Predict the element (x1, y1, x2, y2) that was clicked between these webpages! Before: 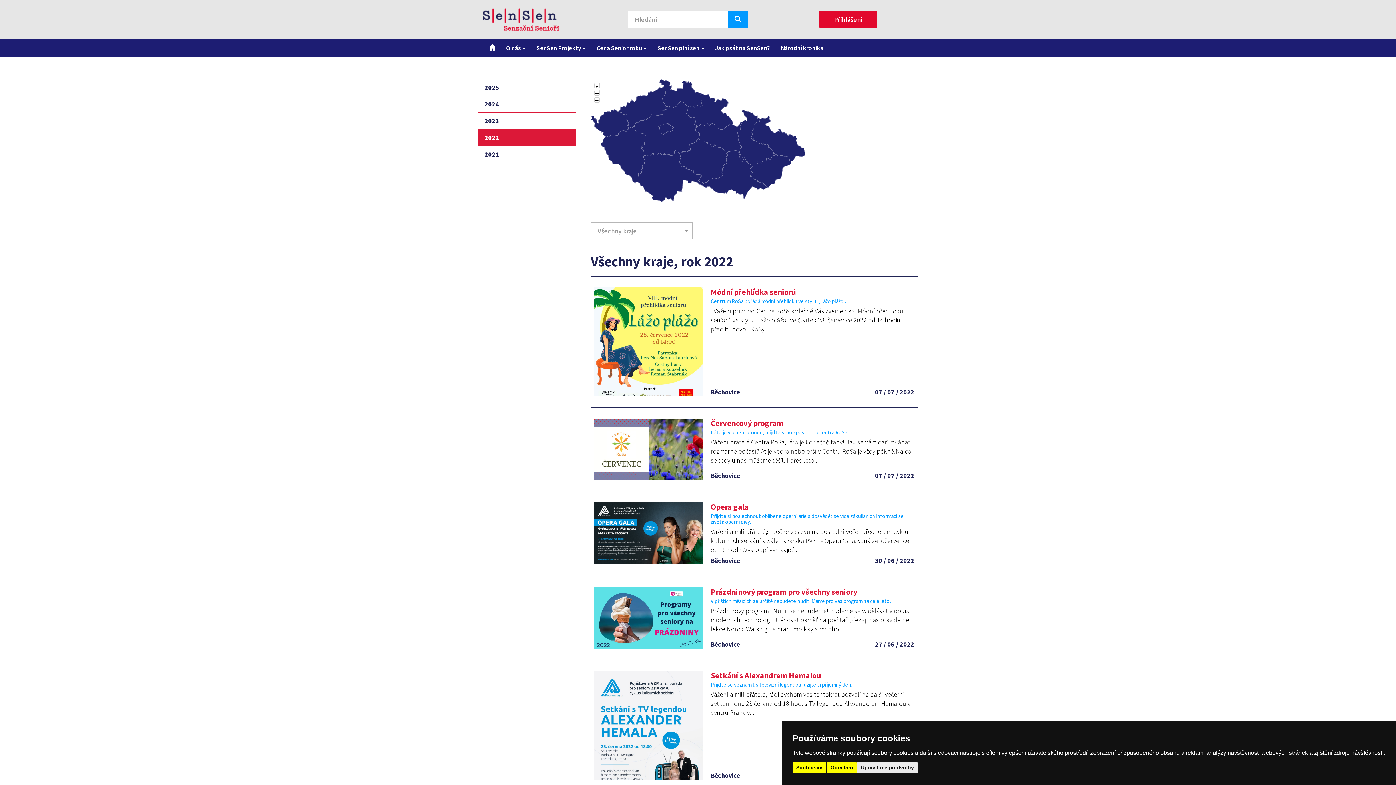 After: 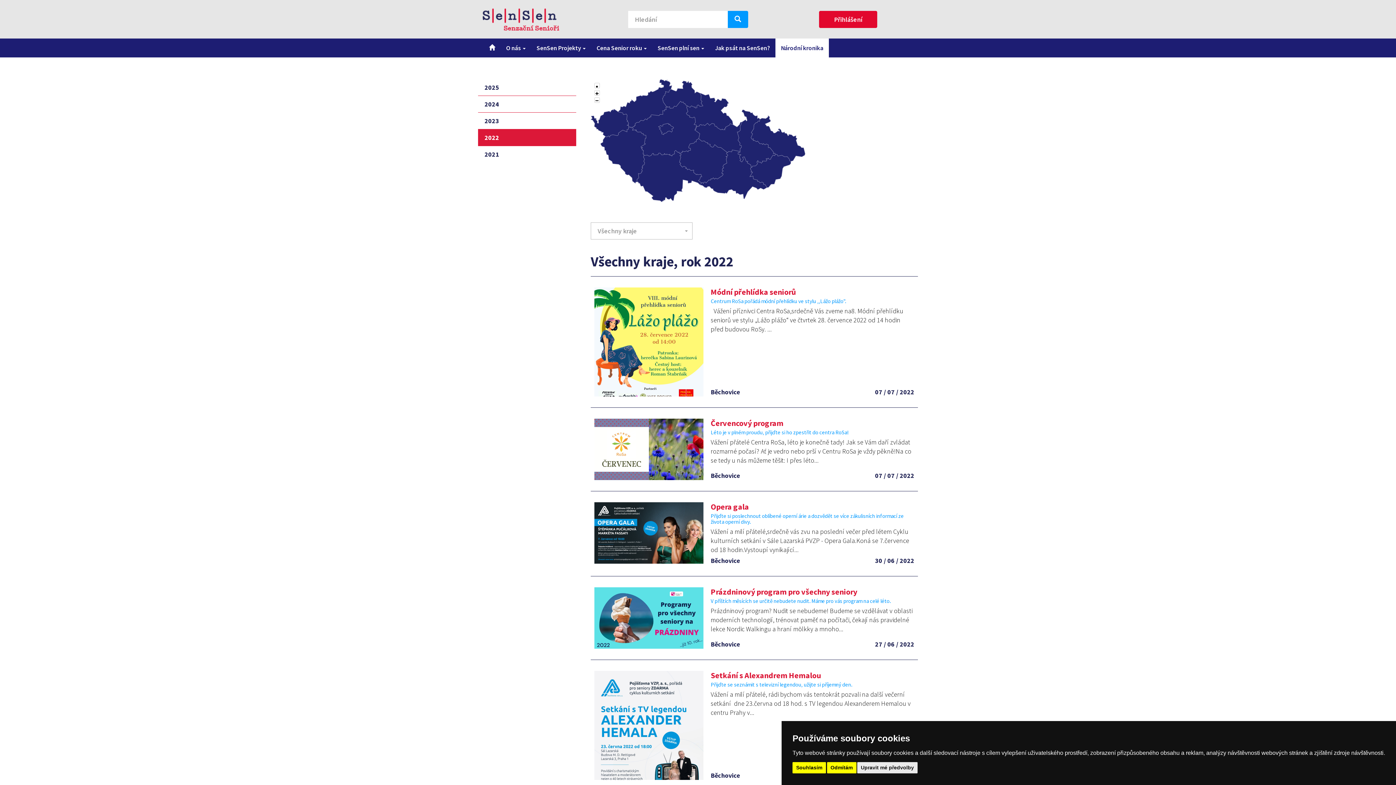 Action: label: Národní kronika bbox: (775, 38, 829, 57)